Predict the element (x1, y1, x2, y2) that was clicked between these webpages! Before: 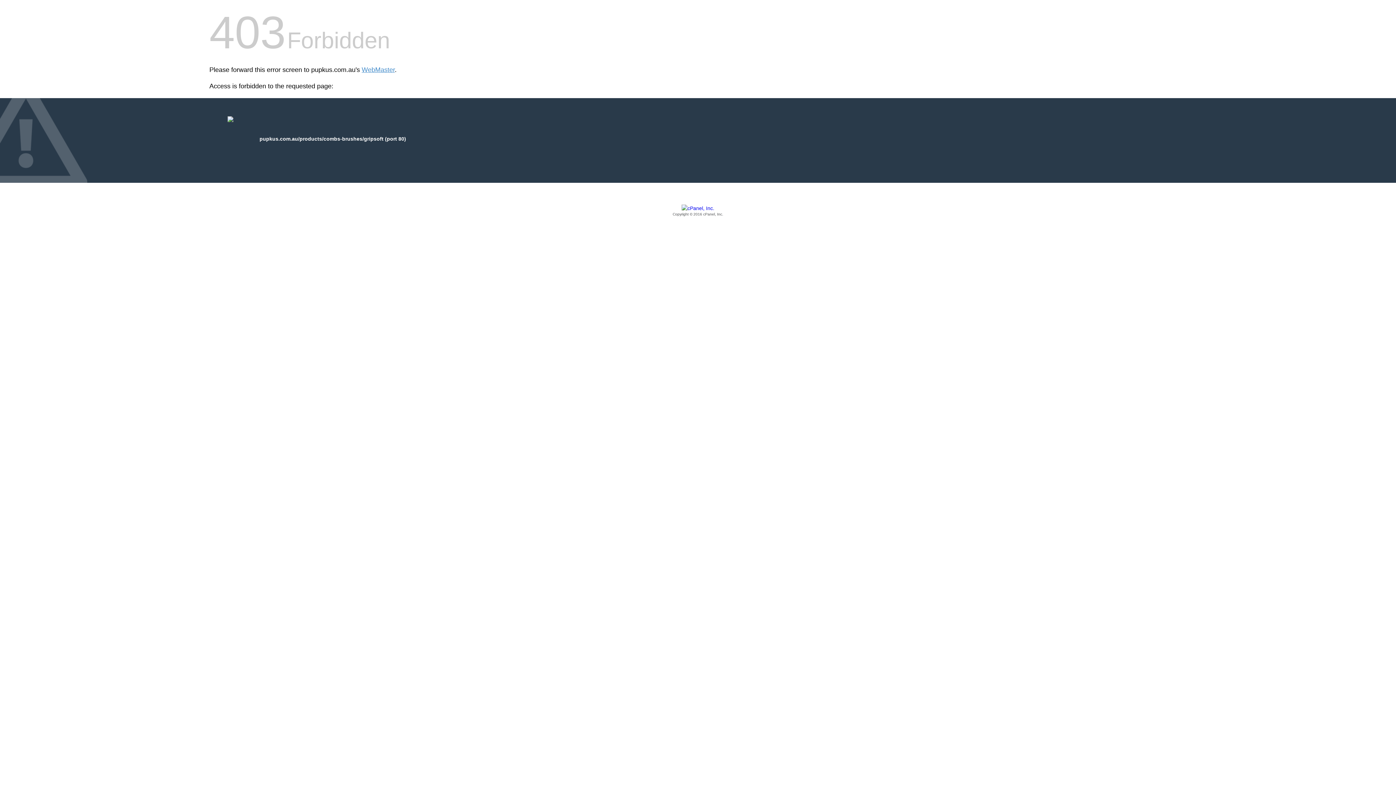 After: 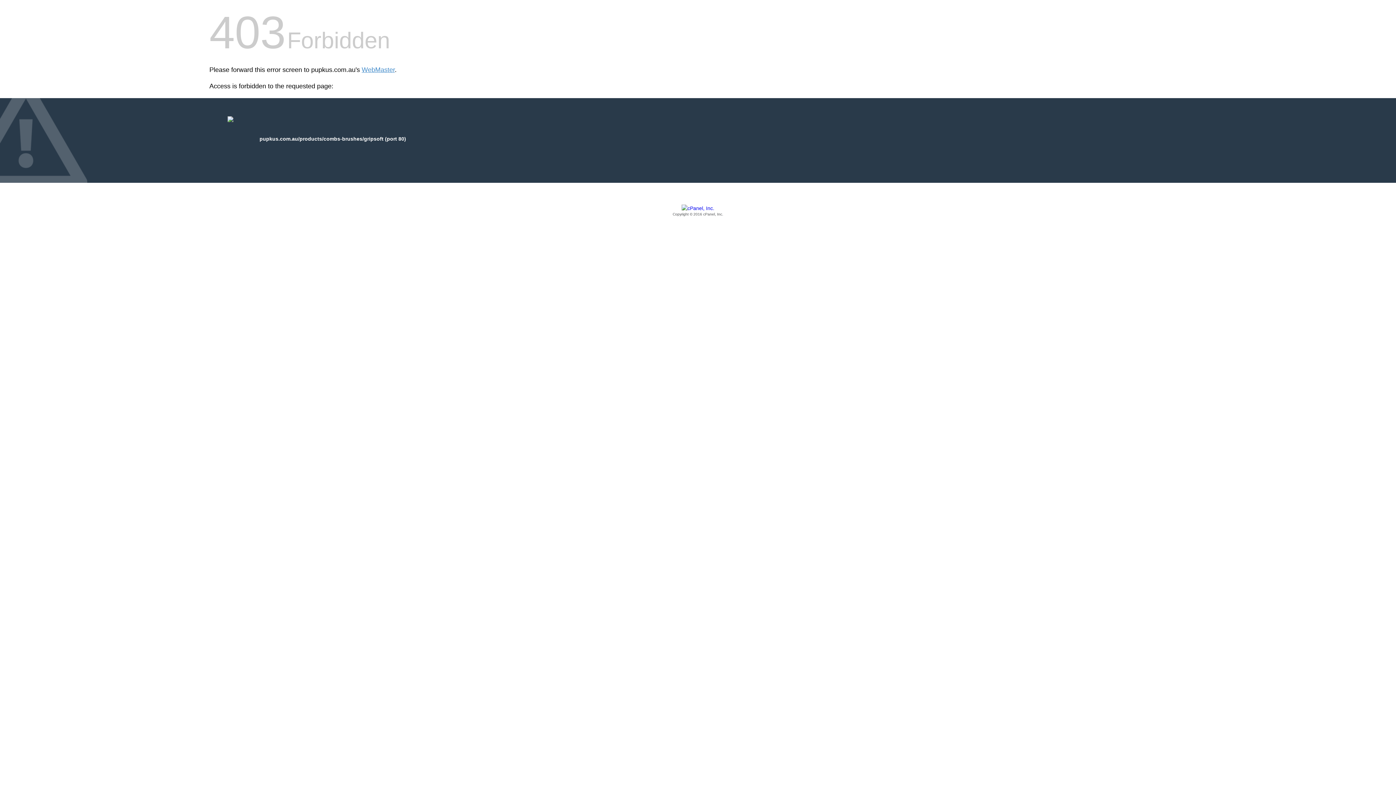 Action: label: Copyright © 2016 cPanel, Inc. bbox: (209, 205, 1186, 217)